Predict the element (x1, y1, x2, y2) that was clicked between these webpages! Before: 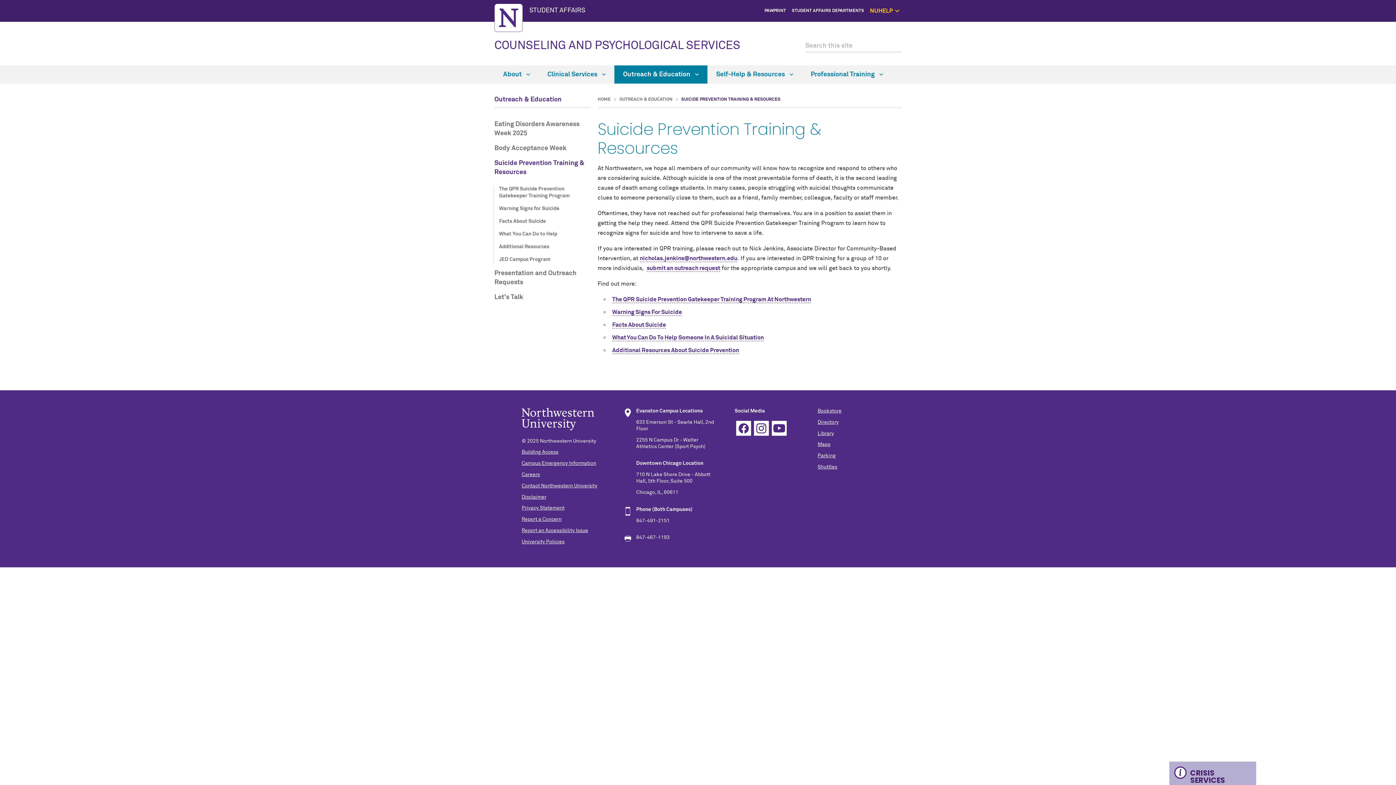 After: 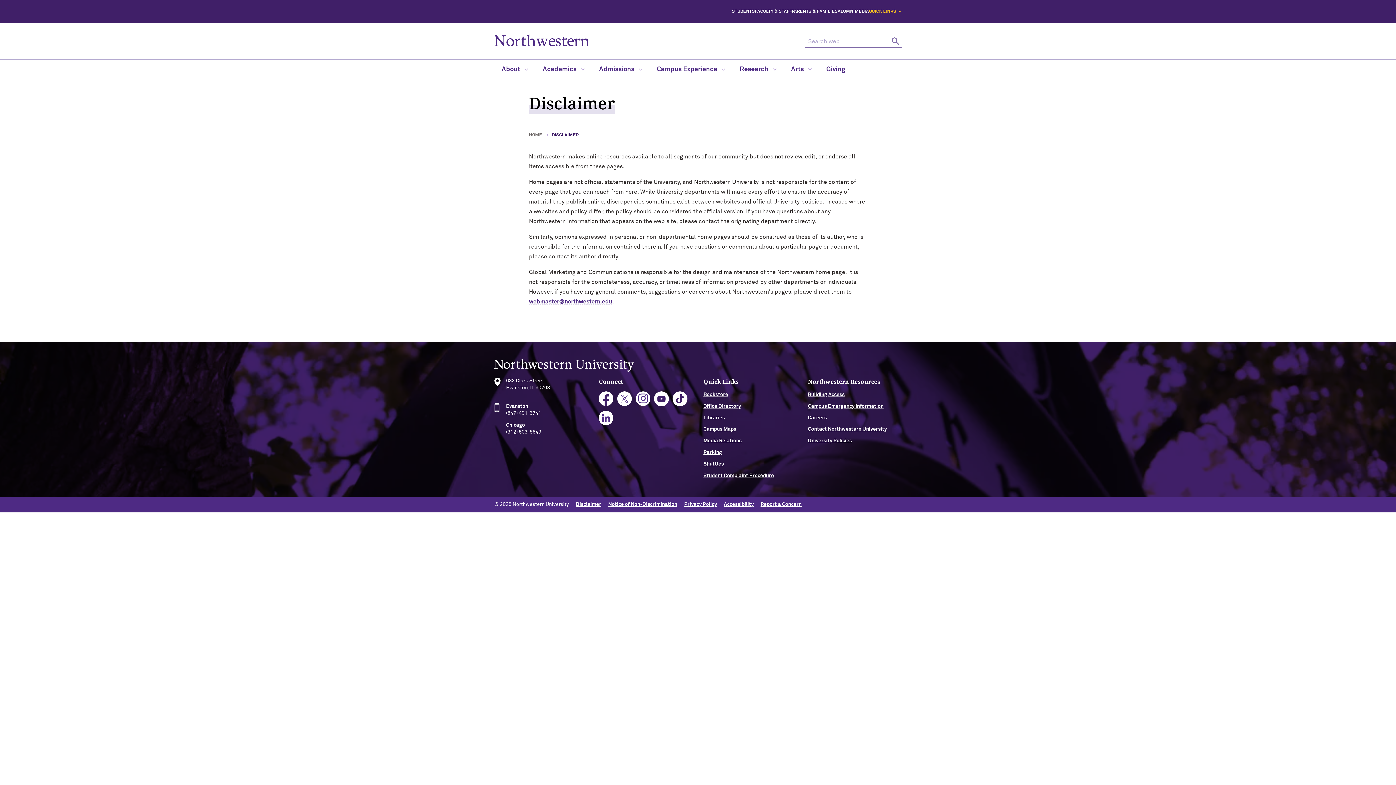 Action: label: Disclaimer bbox: (521, 494, 546, 499)